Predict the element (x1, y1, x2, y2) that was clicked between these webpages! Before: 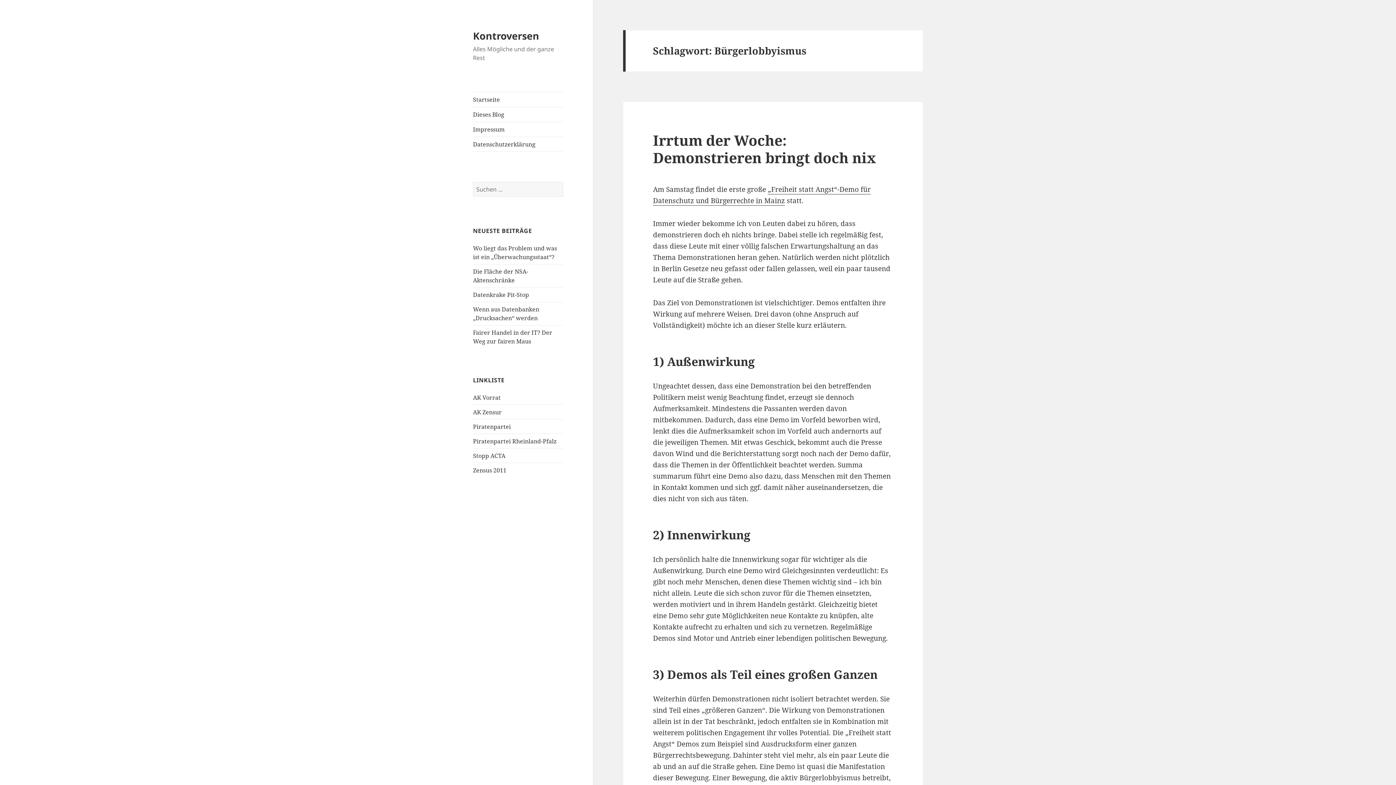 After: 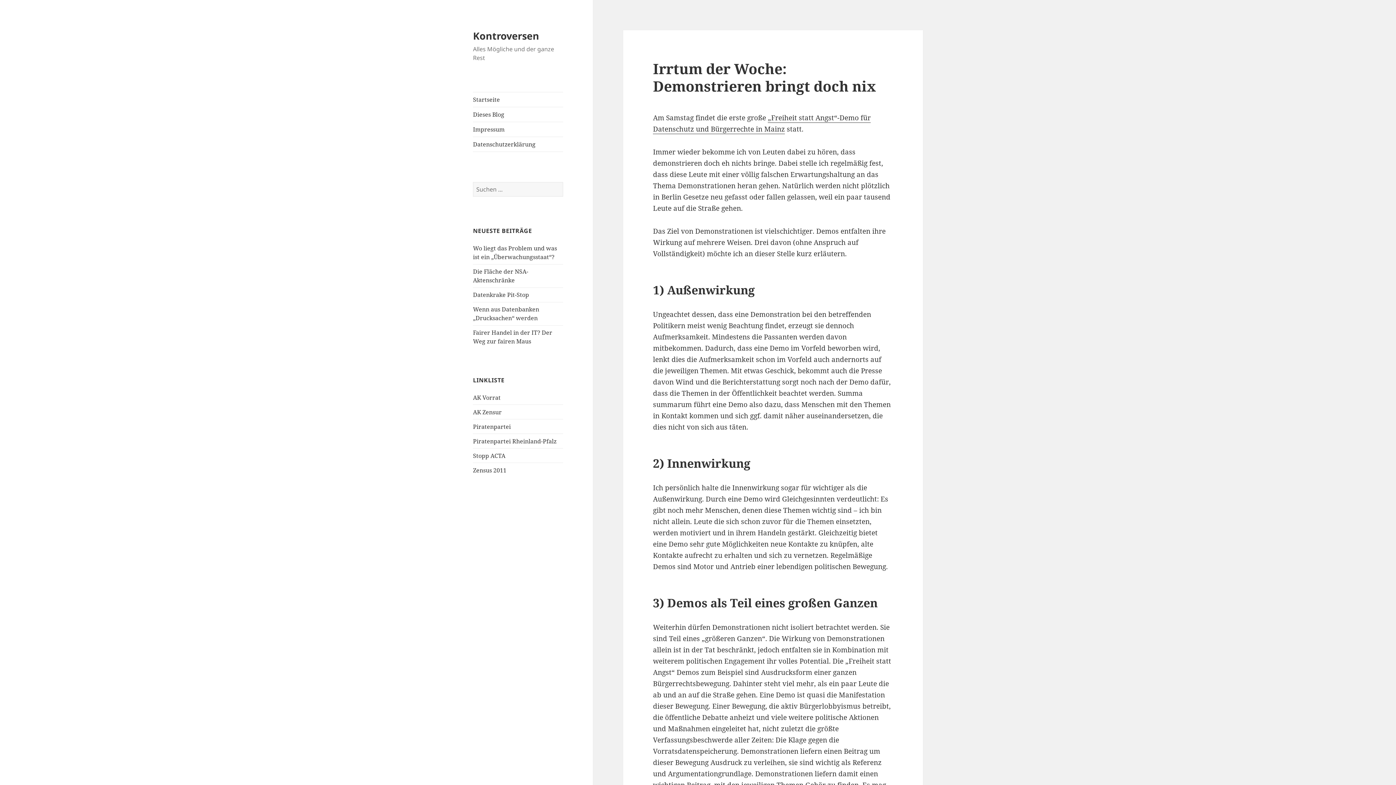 Action: bbox: (653, 130, 876, 167) label: Irrtum der Woche: Demonstrieren bringt doch nix